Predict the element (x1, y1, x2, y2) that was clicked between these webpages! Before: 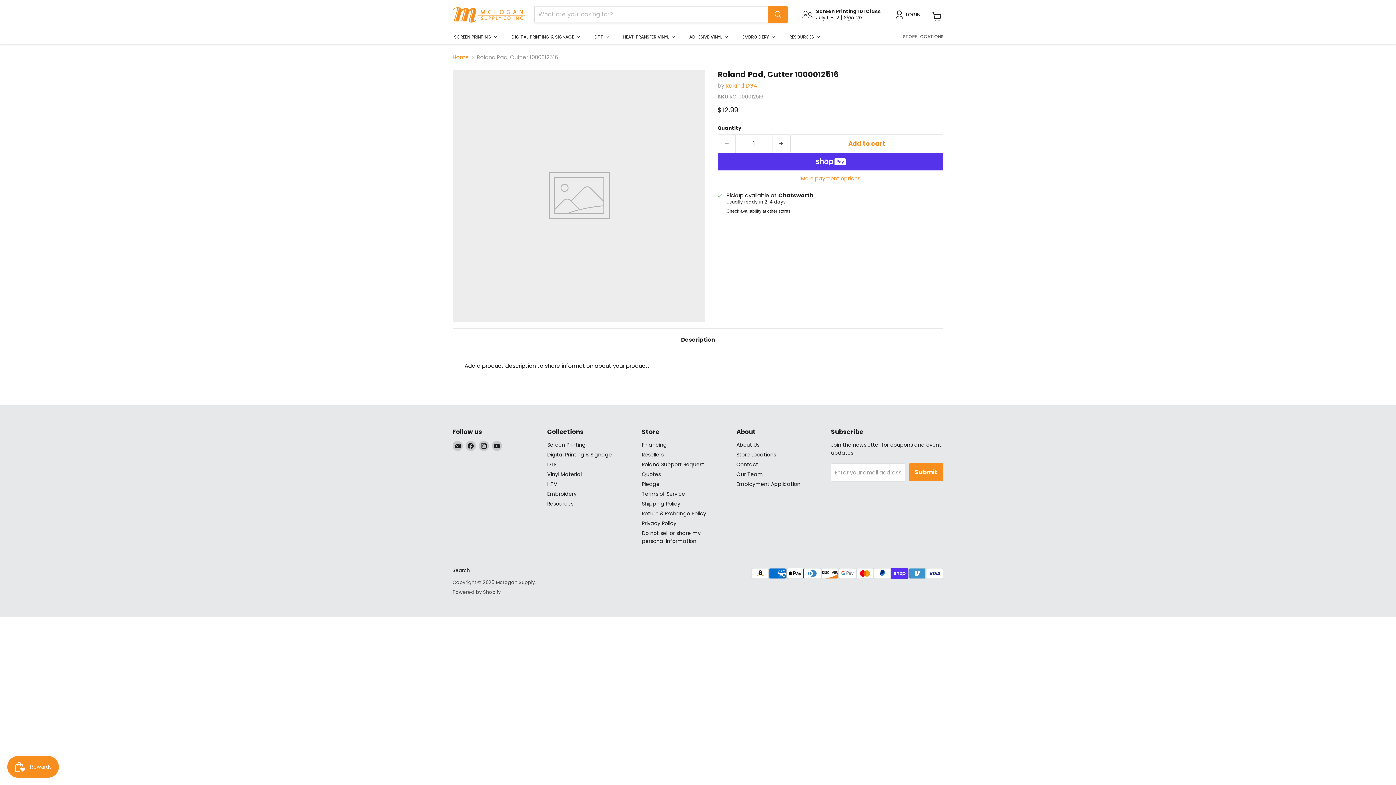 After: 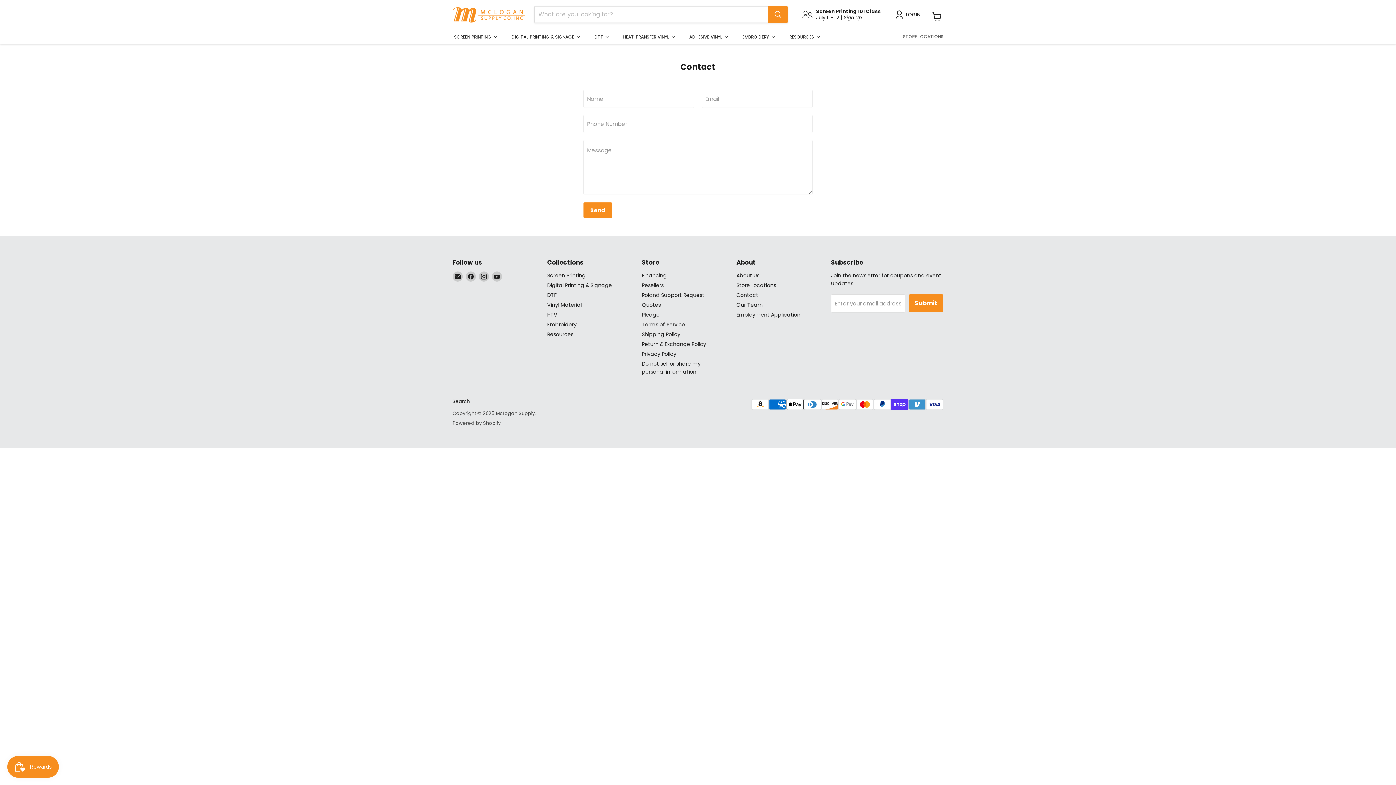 Action: bbox: (736, 460, 758, 468) label: Contact